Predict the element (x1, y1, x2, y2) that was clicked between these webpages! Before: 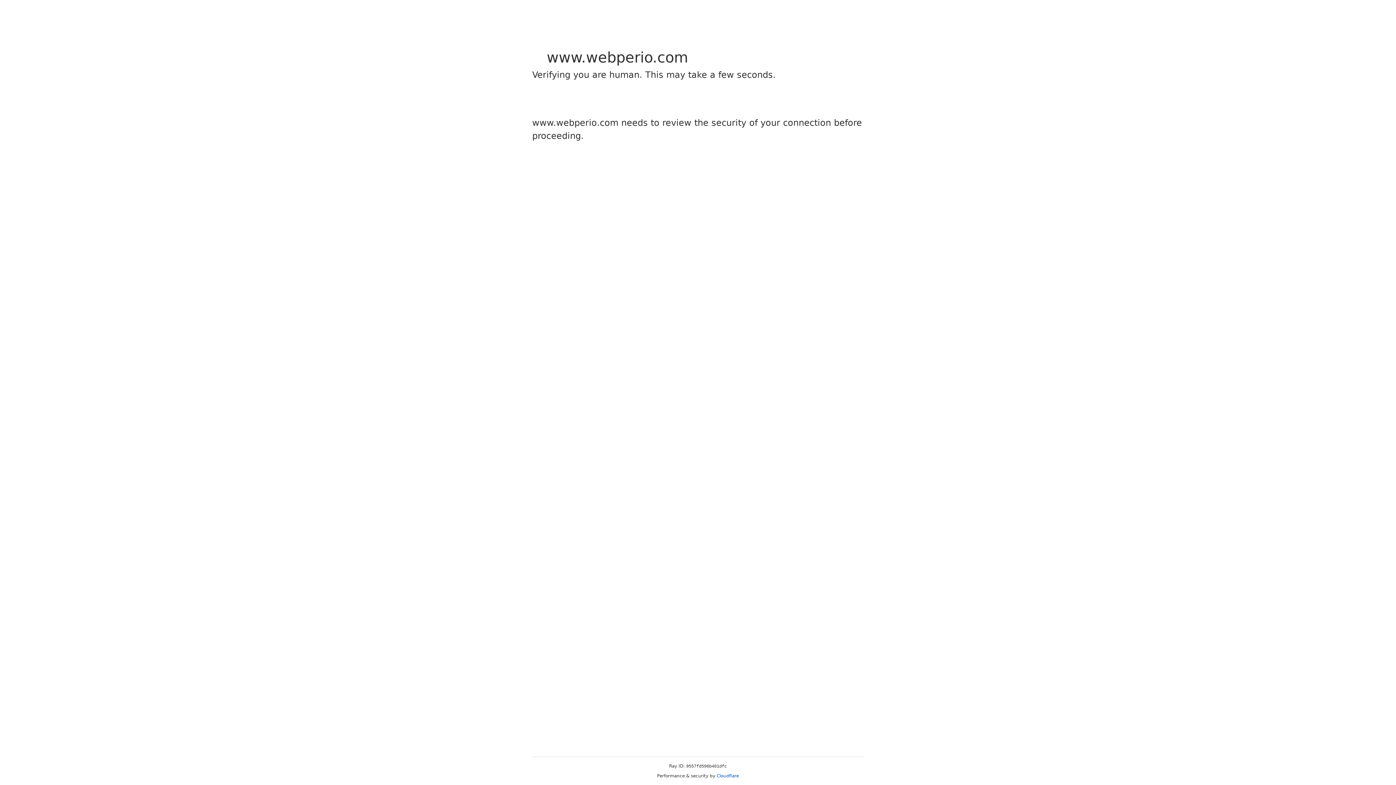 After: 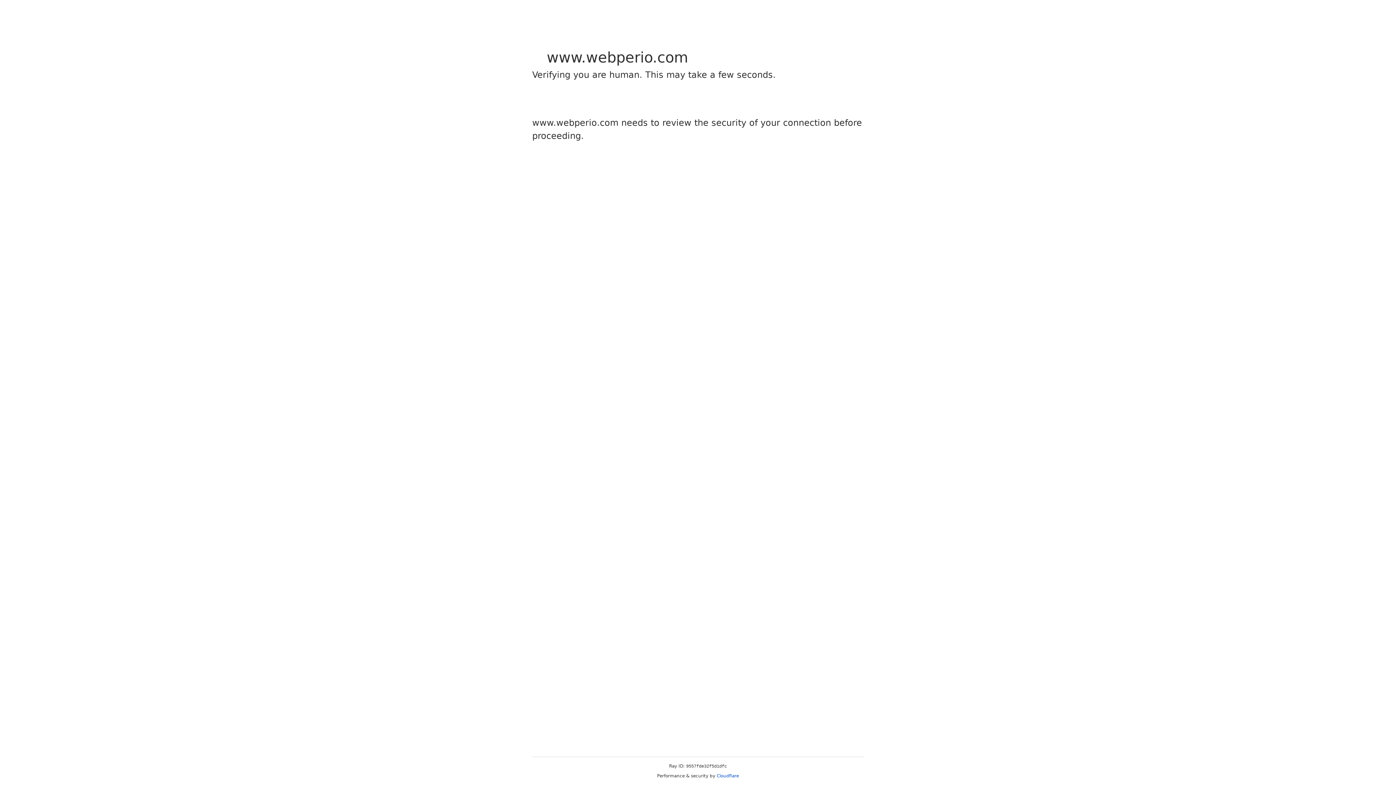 Action: bbox: (716, 773, 739, 778) label: Cloudflare